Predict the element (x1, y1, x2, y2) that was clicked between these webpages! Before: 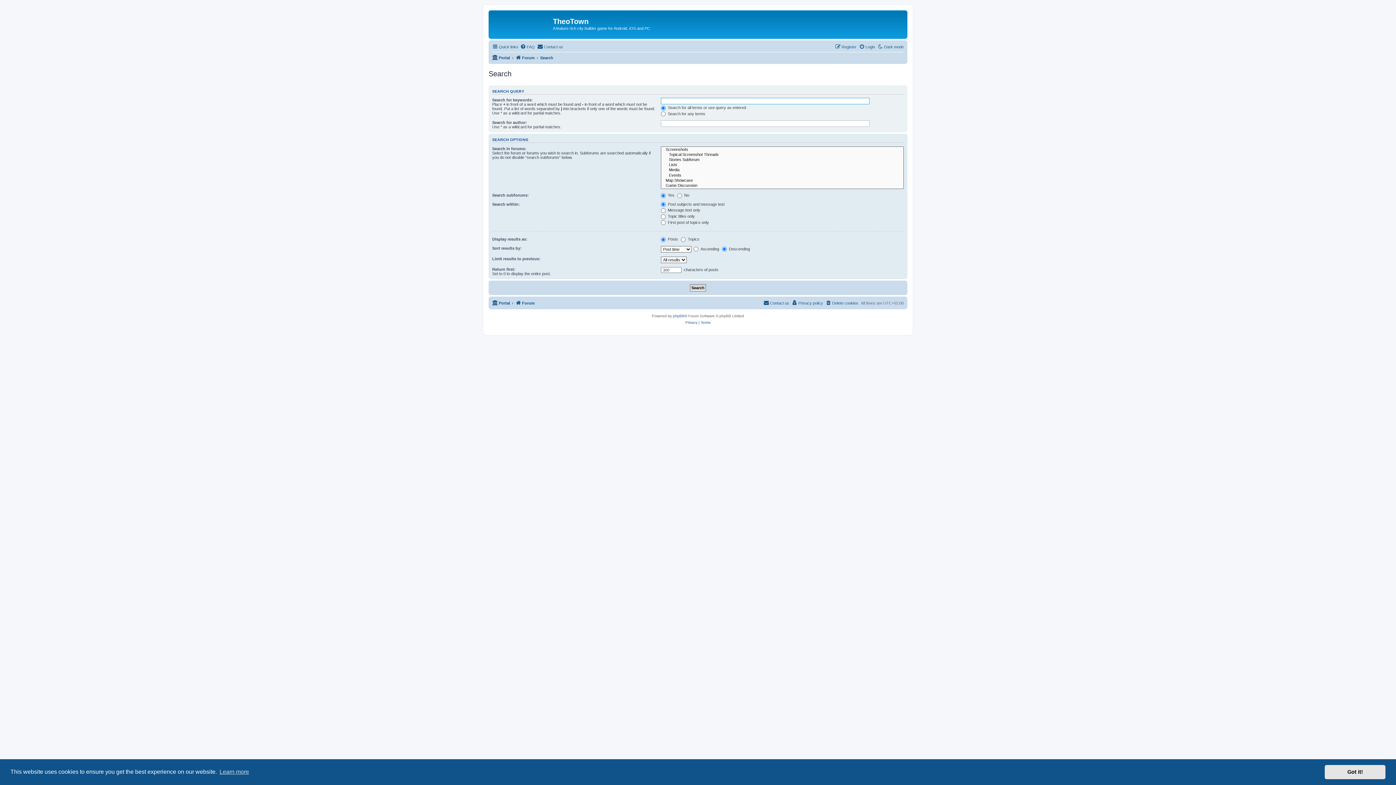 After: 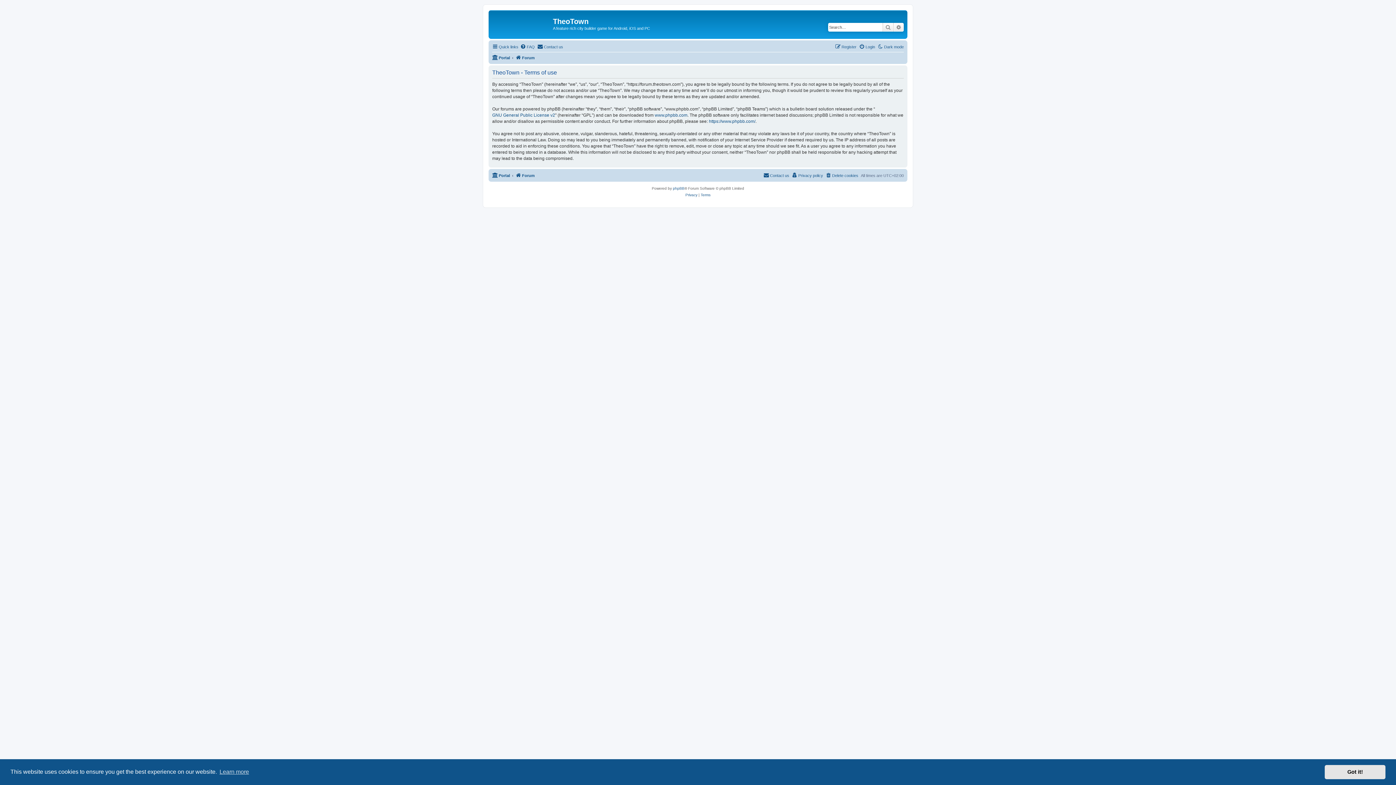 Action: bbox: (700, 319, 710, 326) label: Terms